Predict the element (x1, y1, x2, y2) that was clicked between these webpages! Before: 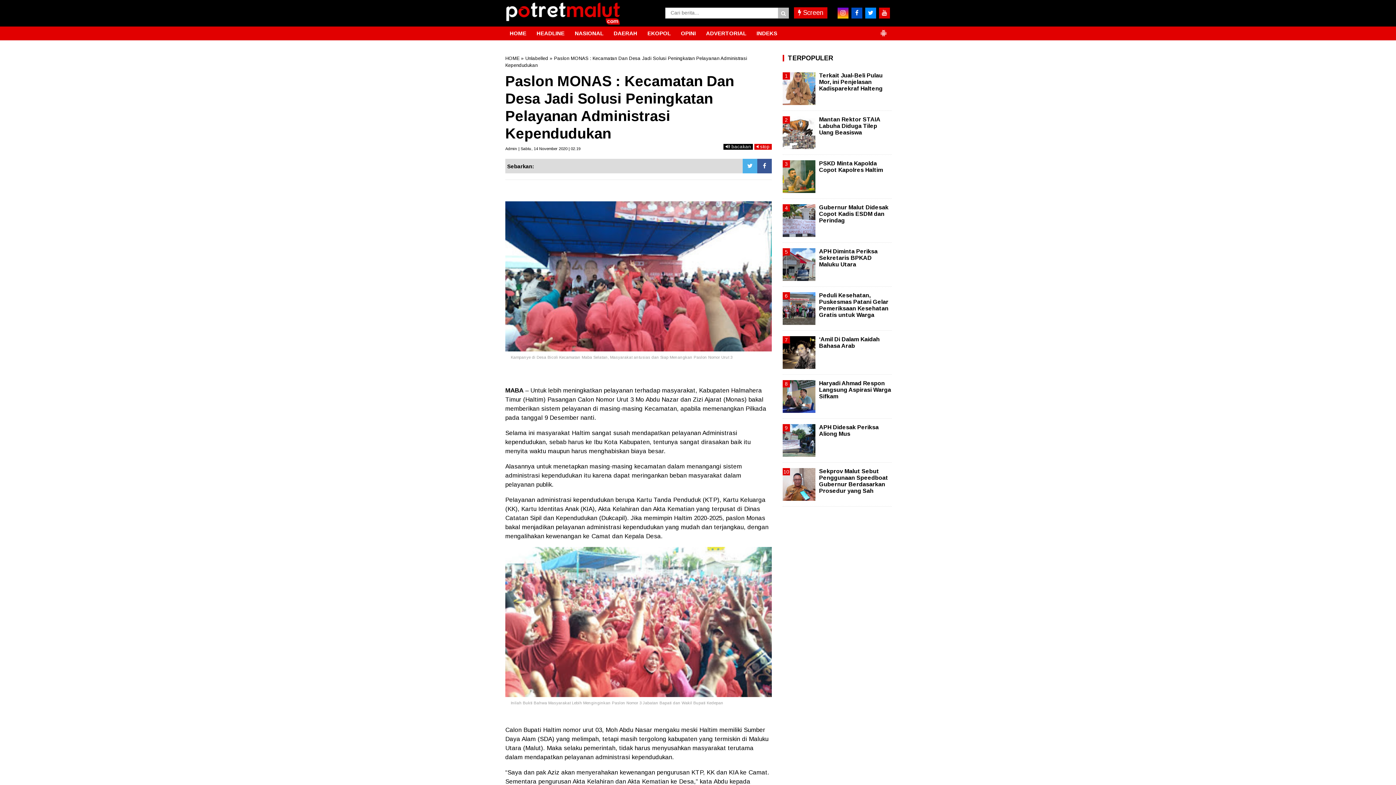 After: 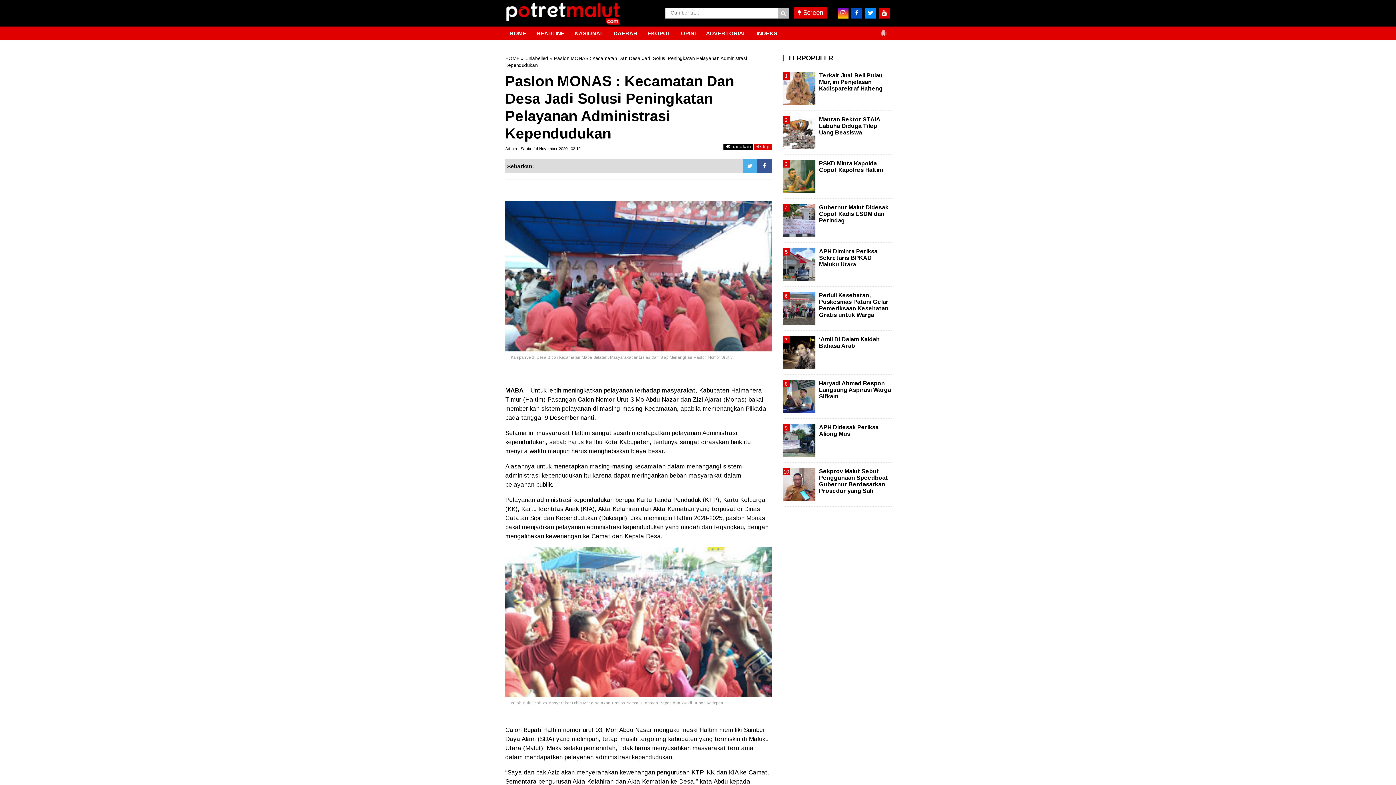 Action: bbox: (782, 217, 815, 223)